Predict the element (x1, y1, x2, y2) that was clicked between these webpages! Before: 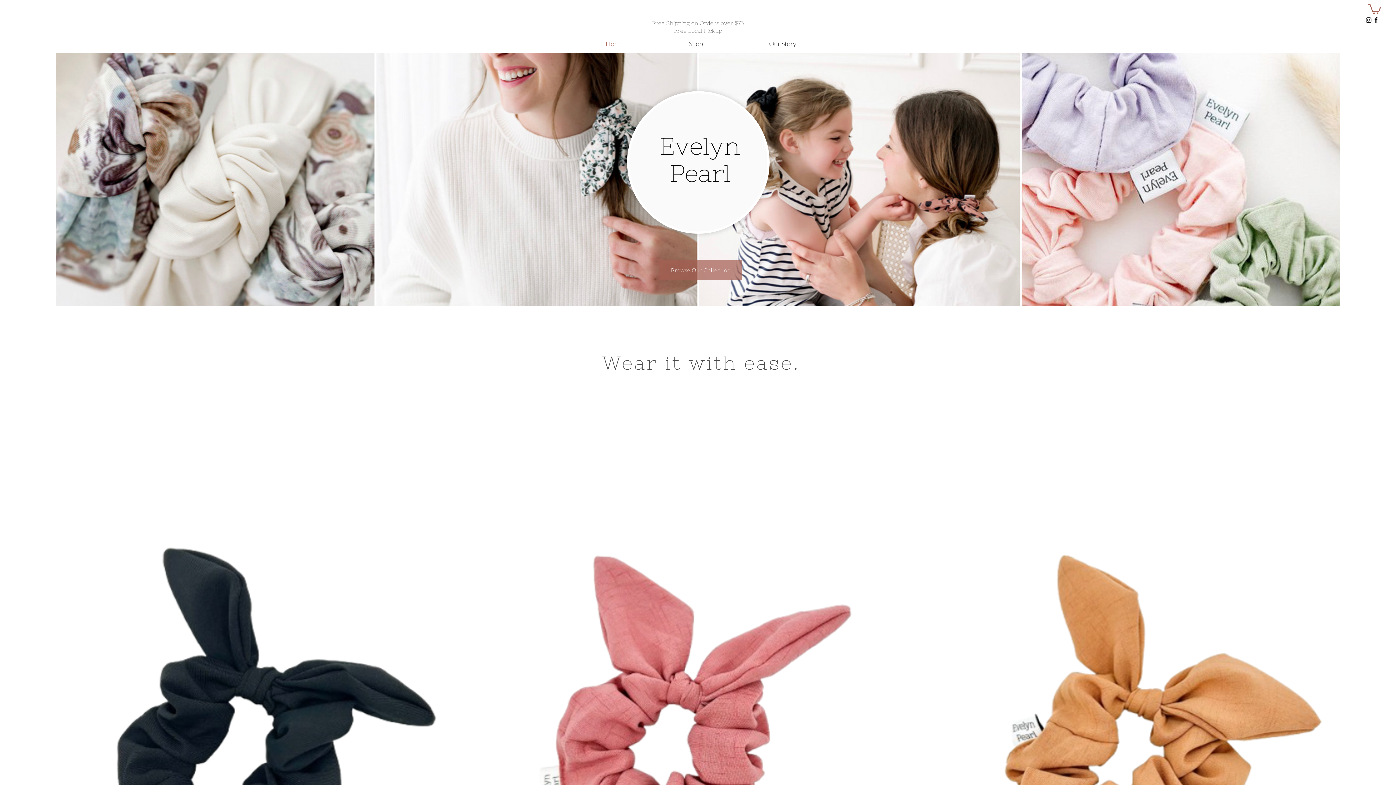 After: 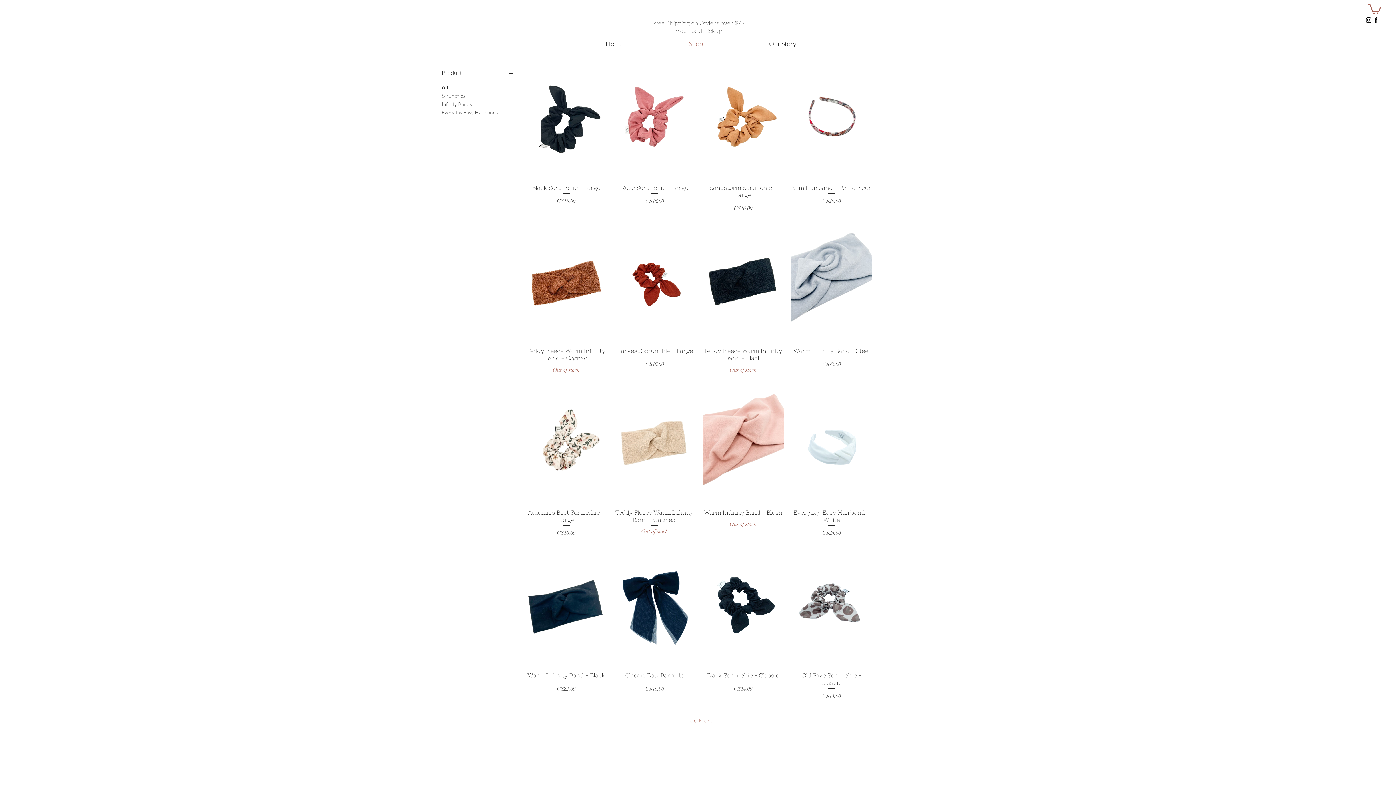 Action: bbox: (659, 260, 742, 280) label: Browse Our Collection